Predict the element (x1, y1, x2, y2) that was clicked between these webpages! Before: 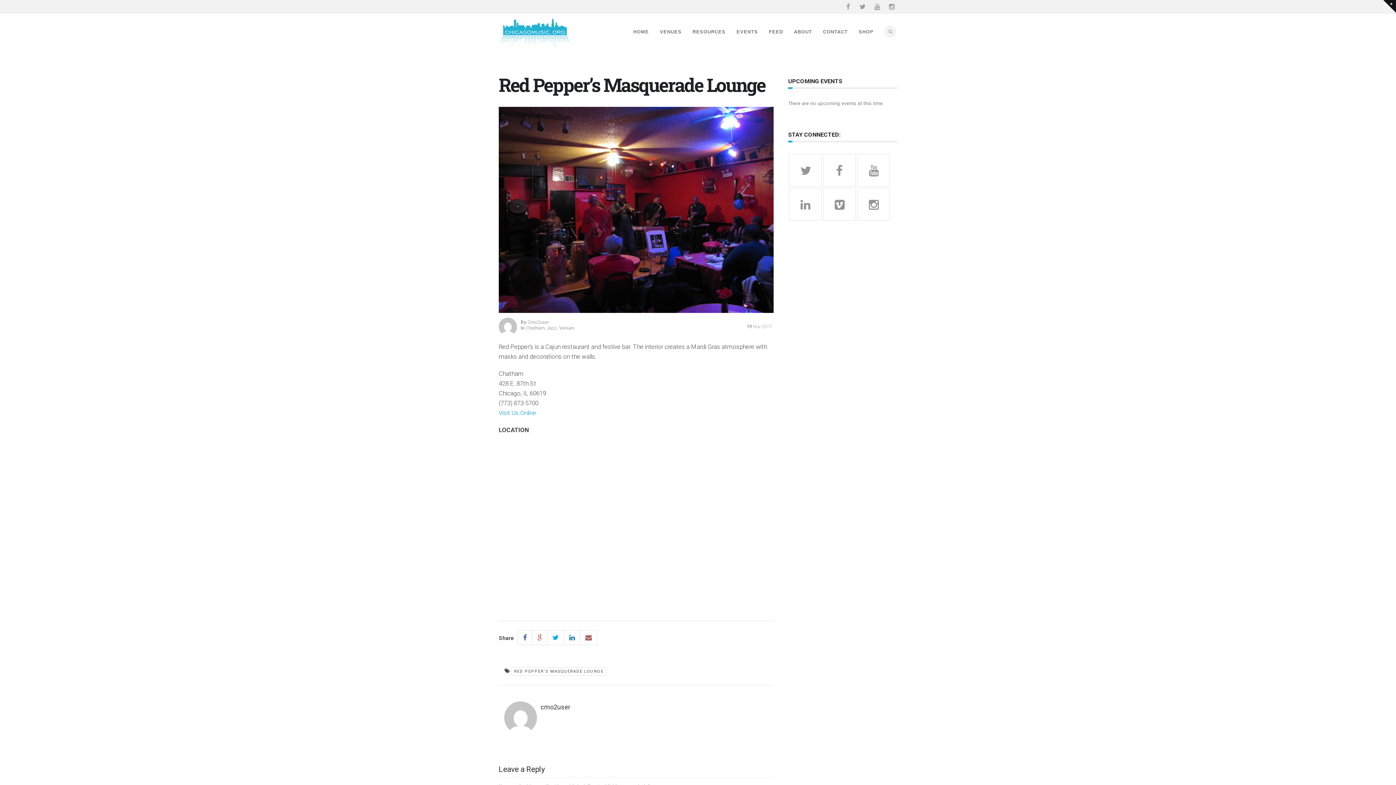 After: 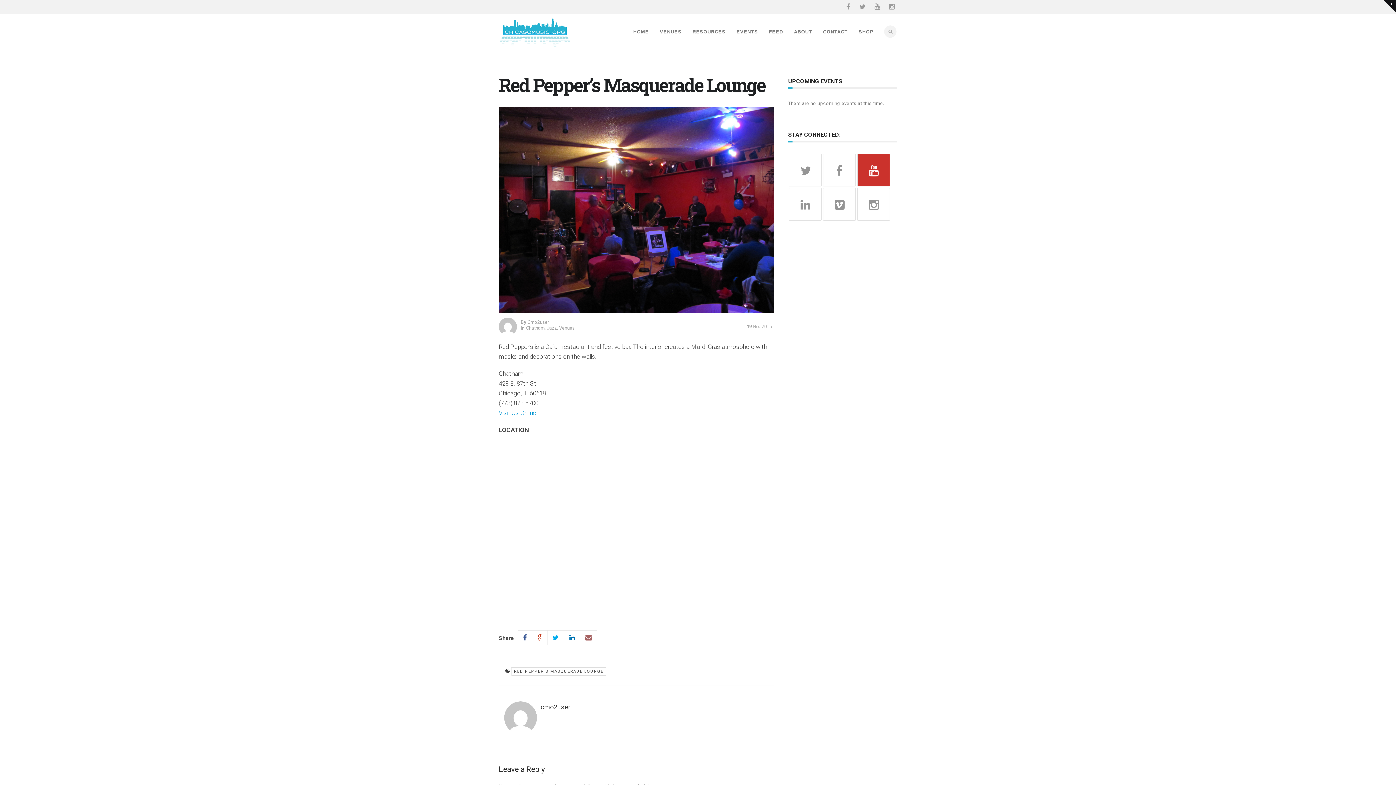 Action: bbox: (857, 153, 890, 186)